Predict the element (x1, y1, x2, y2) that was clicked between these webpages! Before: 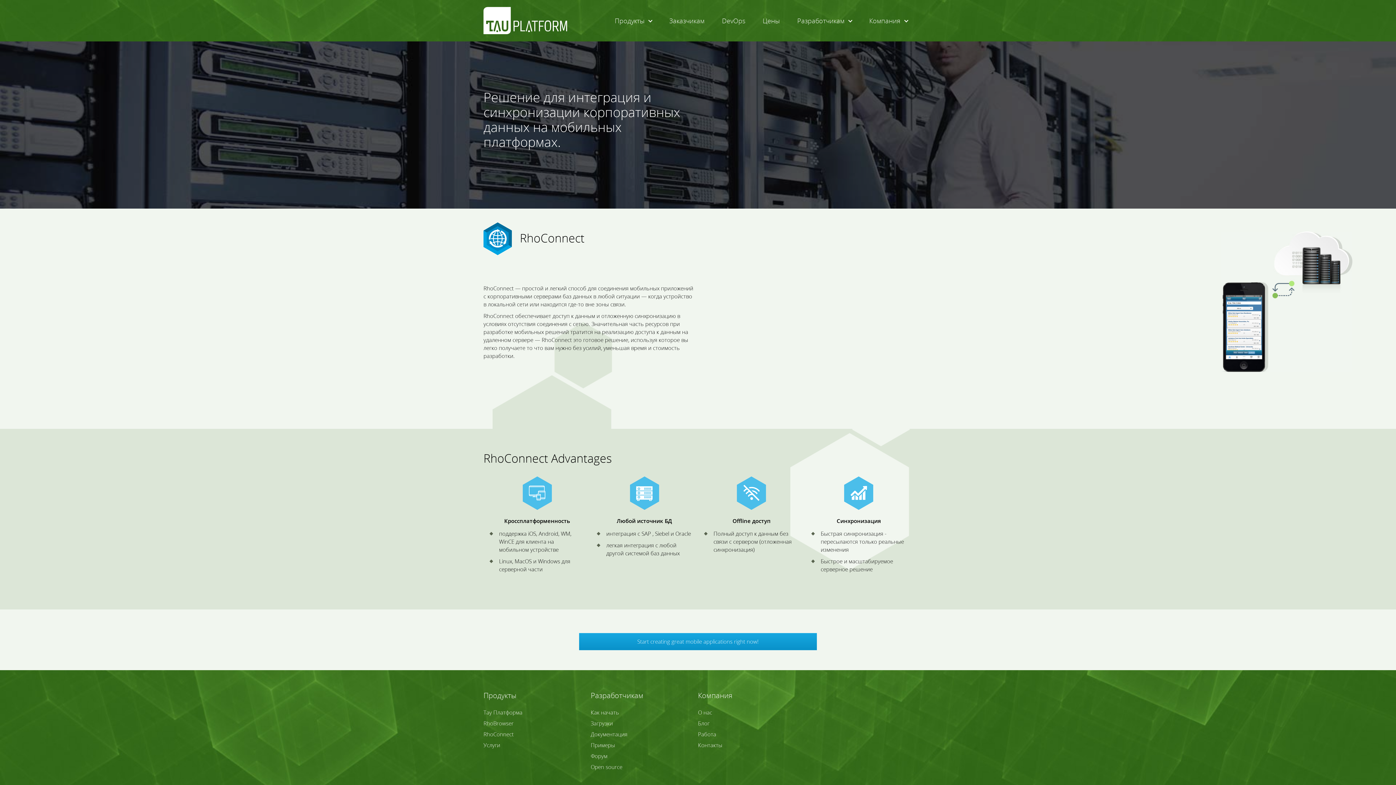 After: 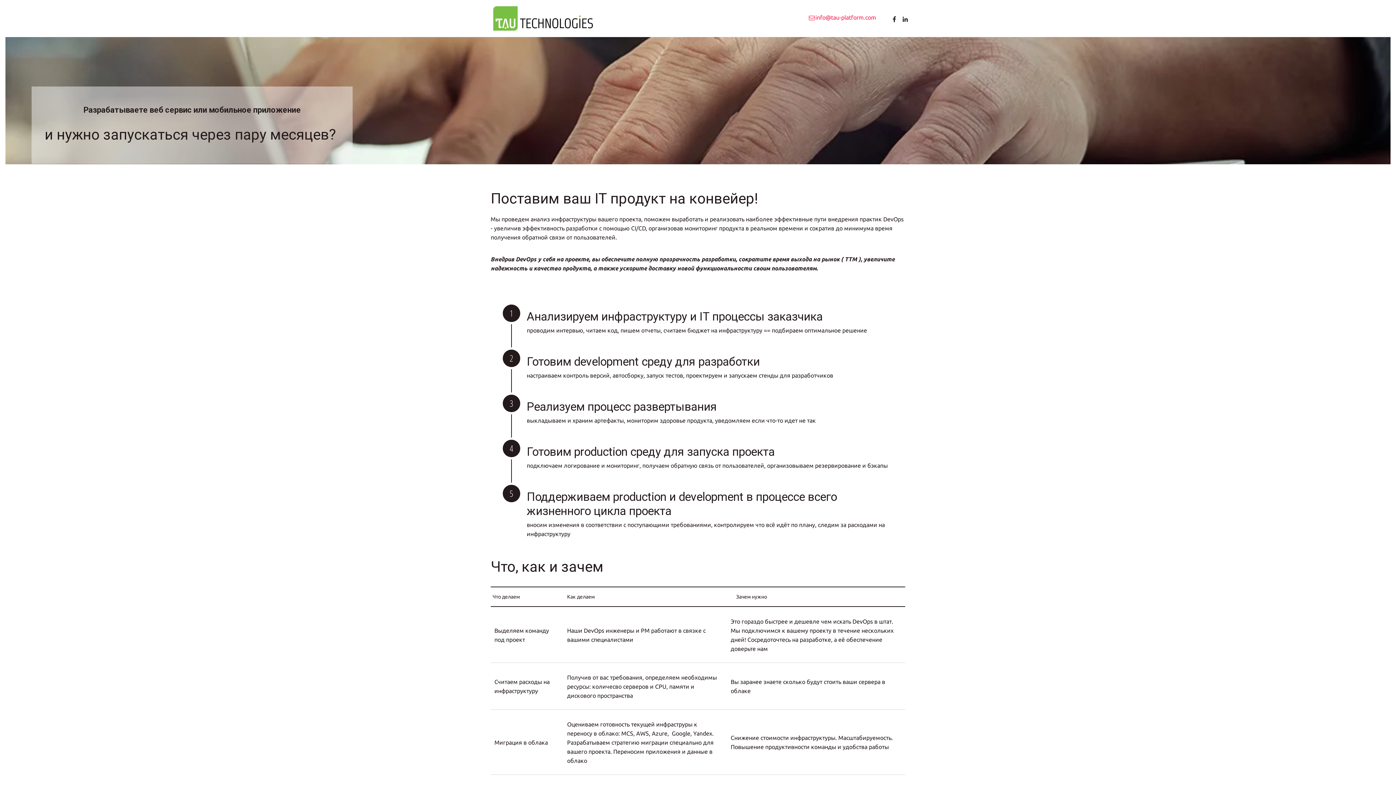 Action: label: DevOps bbox: (718, 0, 745, 41)